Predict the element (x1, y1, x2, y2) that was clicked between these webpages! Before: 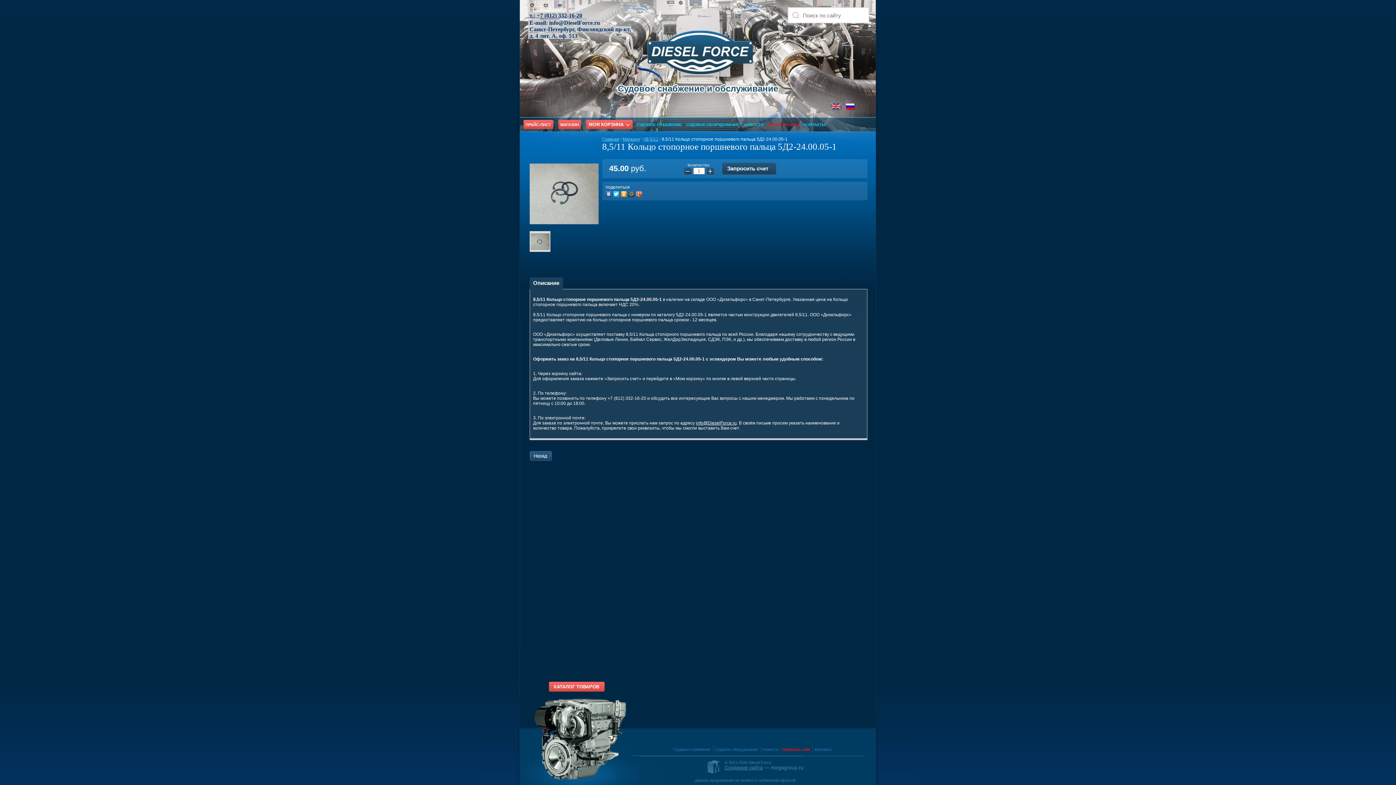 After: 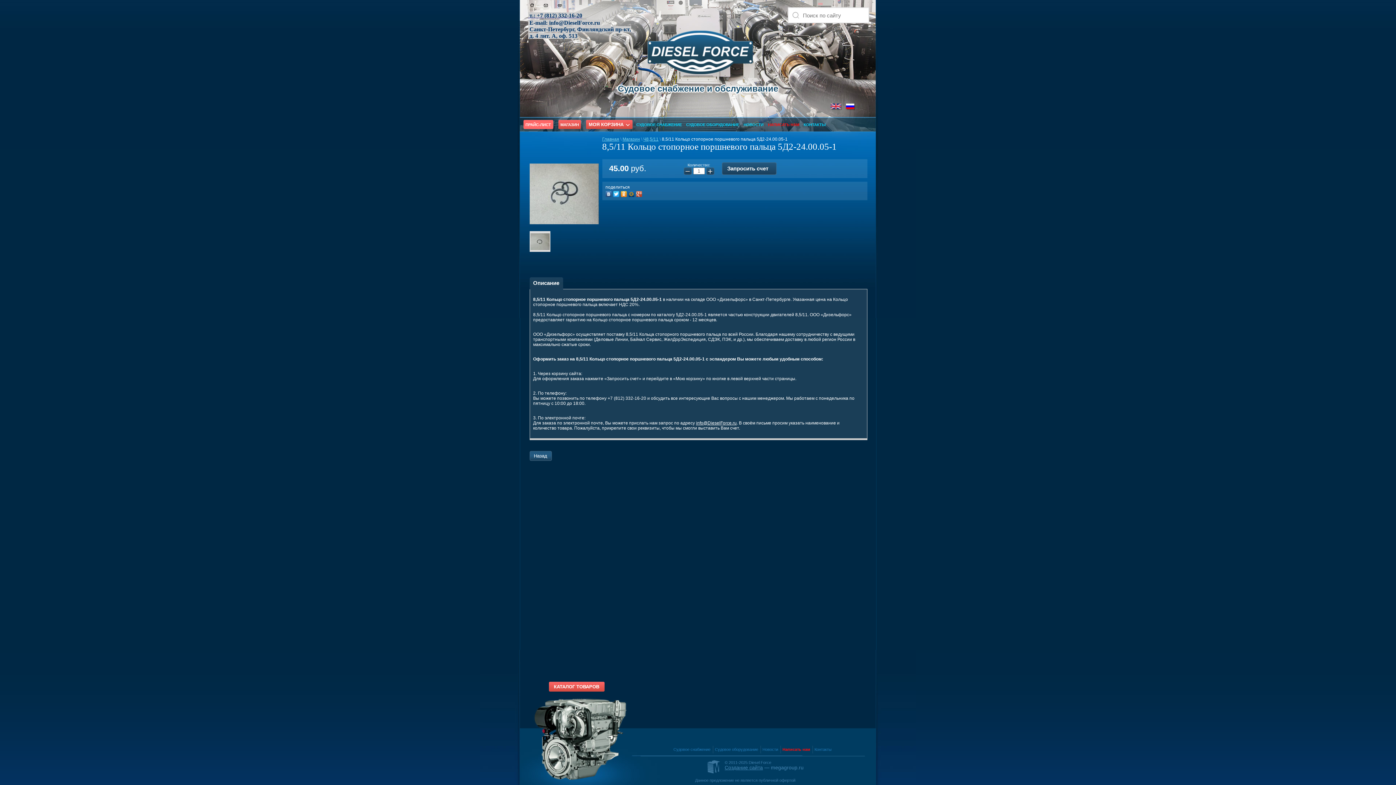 Action: label: ПРАЙС-ЛИСТ bbox: (523, 121, 553, 128)